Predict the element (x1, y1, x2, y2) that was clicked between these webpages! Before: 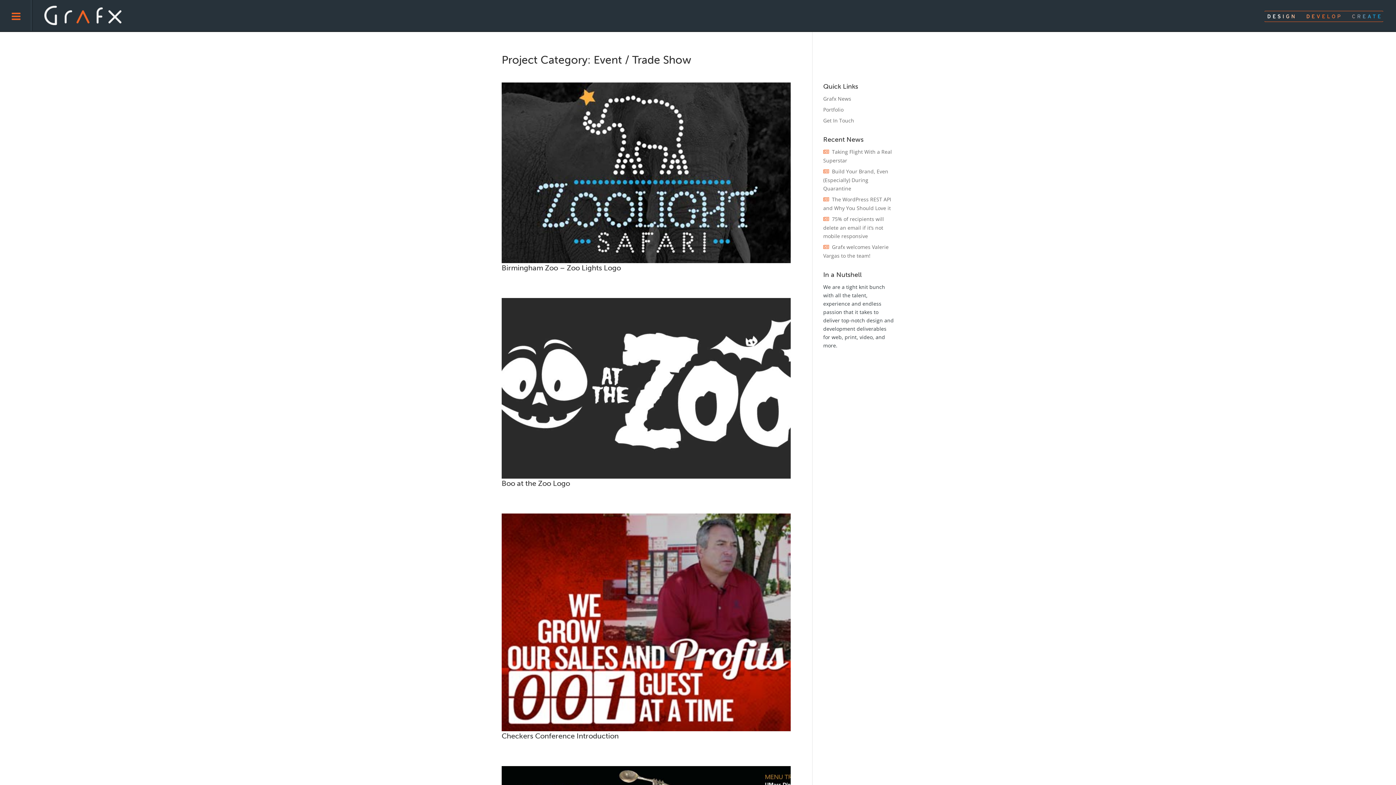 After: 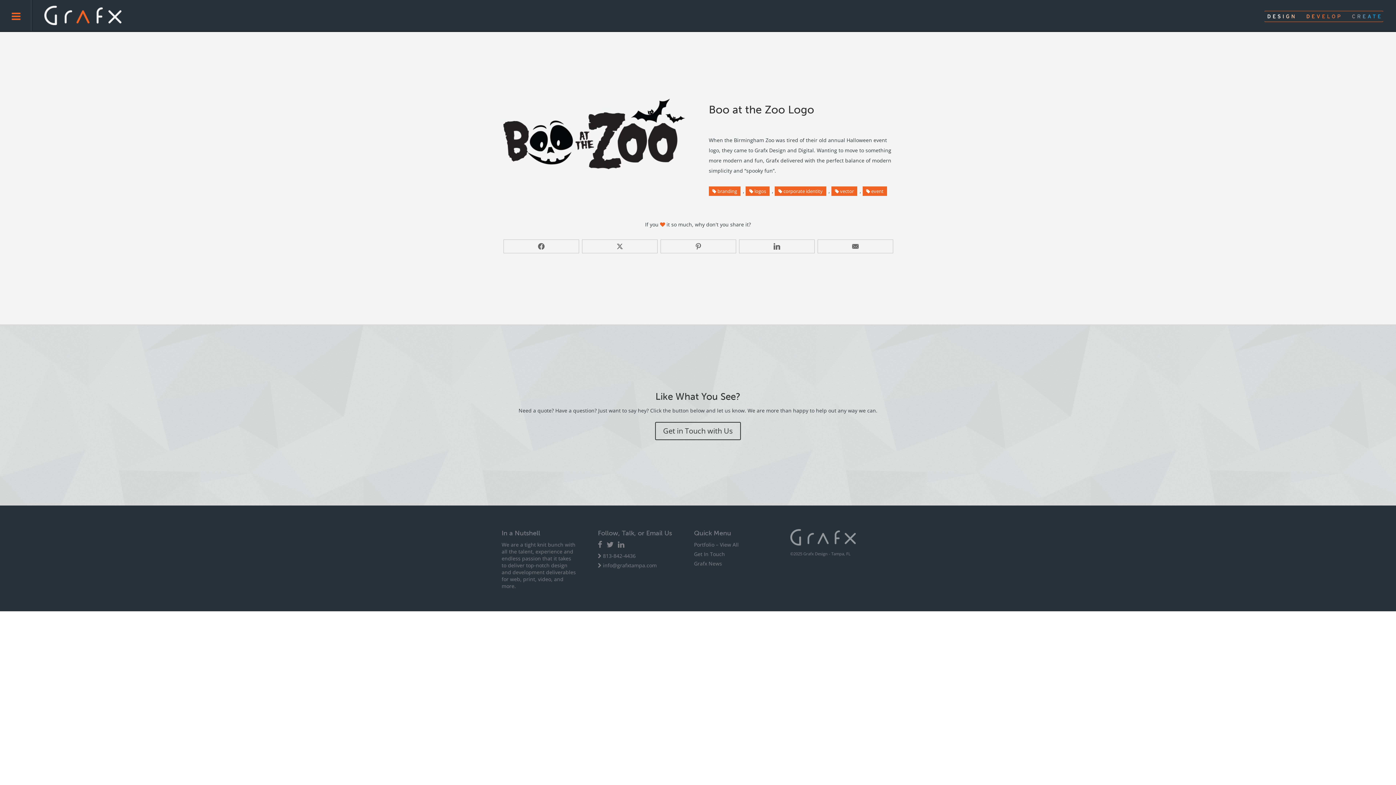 Action: label: Boo at the Zoo Logo bbox: (501, 479, 570, 488)